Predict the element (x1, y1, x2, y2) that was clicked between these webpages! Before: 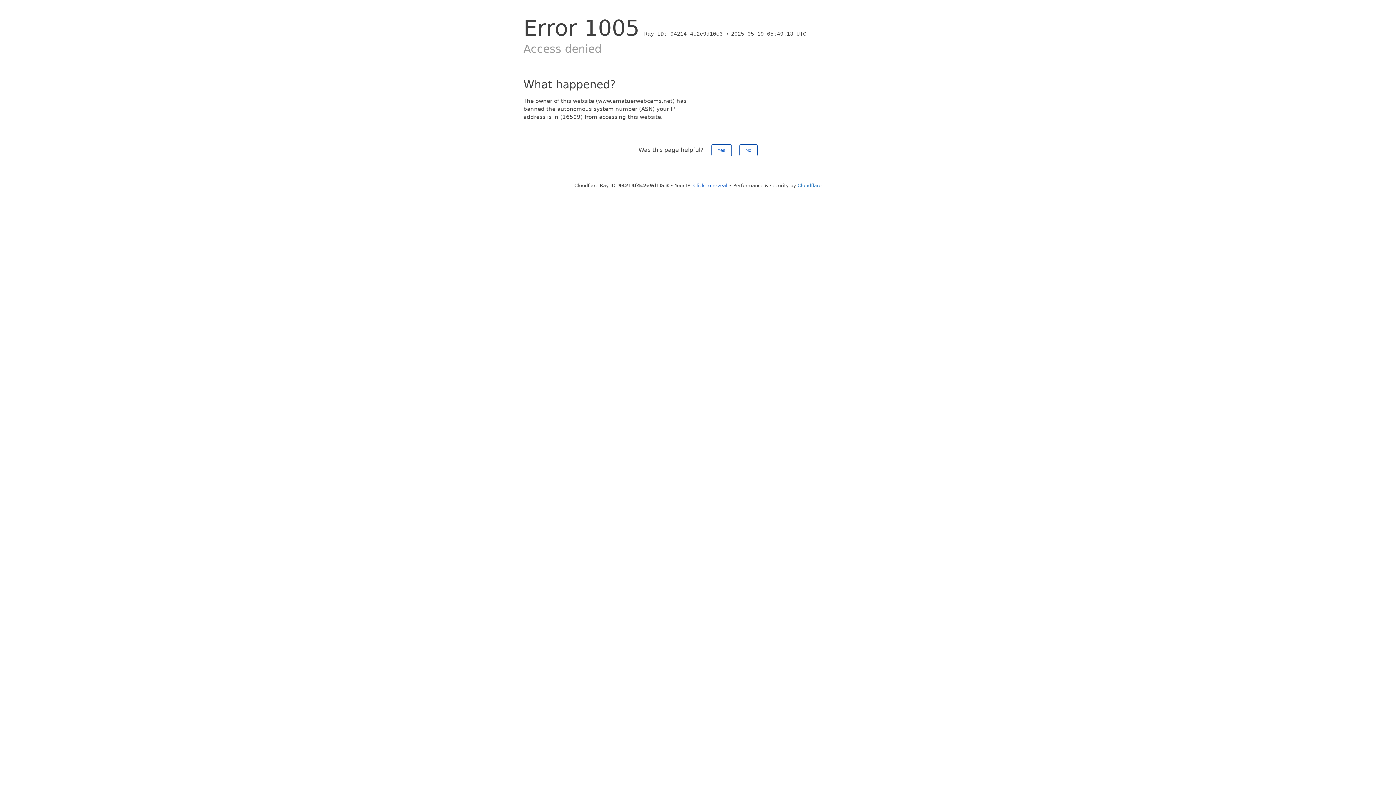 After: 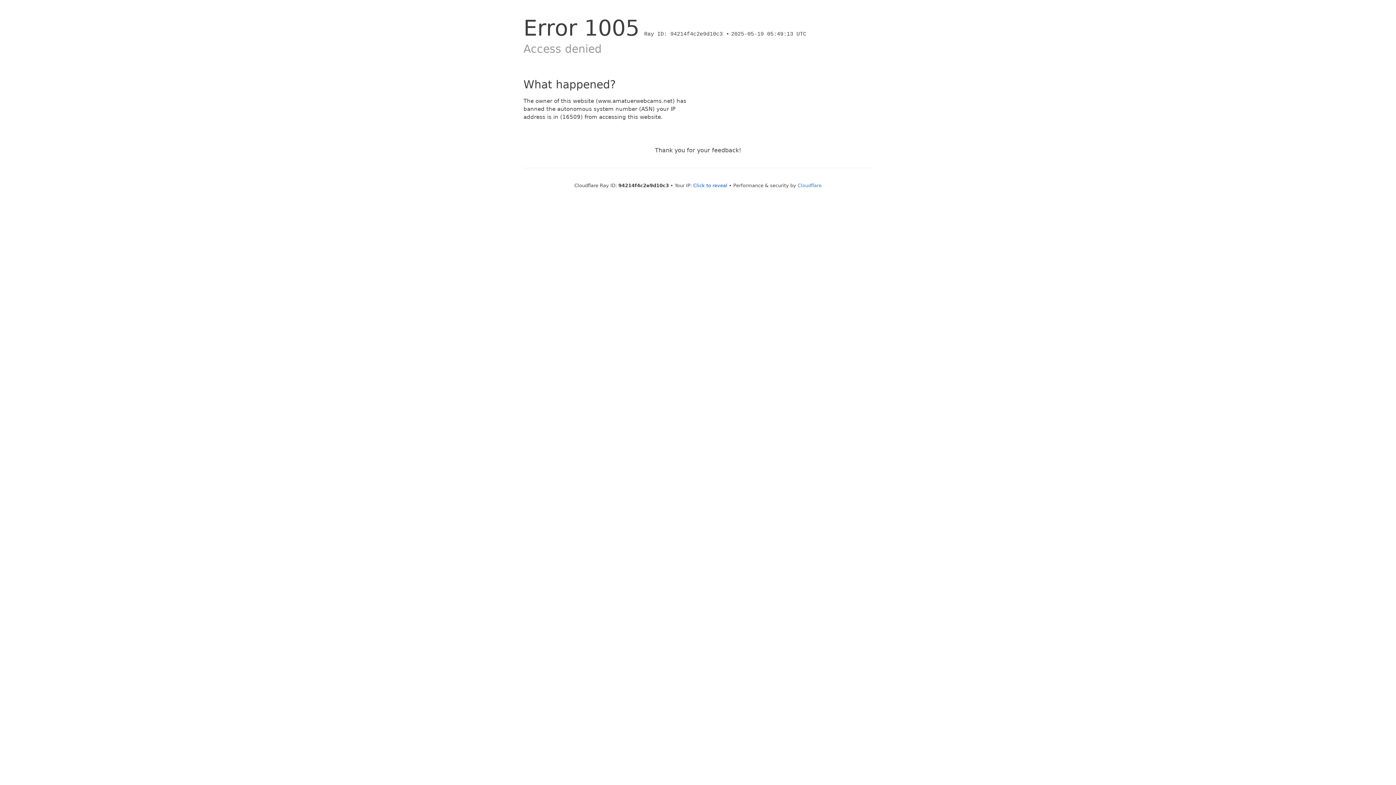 Action: bbox: (739, 144, 757, 156) label: No